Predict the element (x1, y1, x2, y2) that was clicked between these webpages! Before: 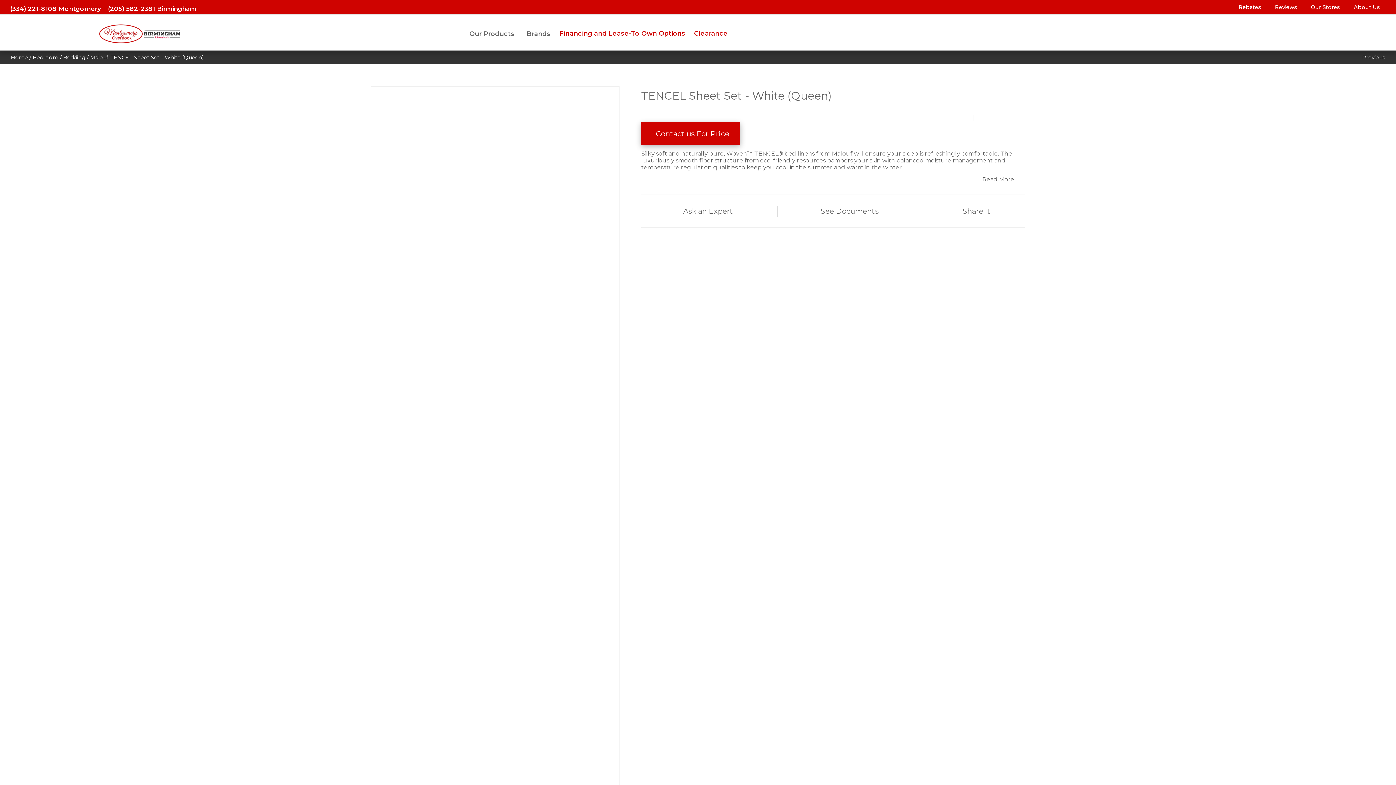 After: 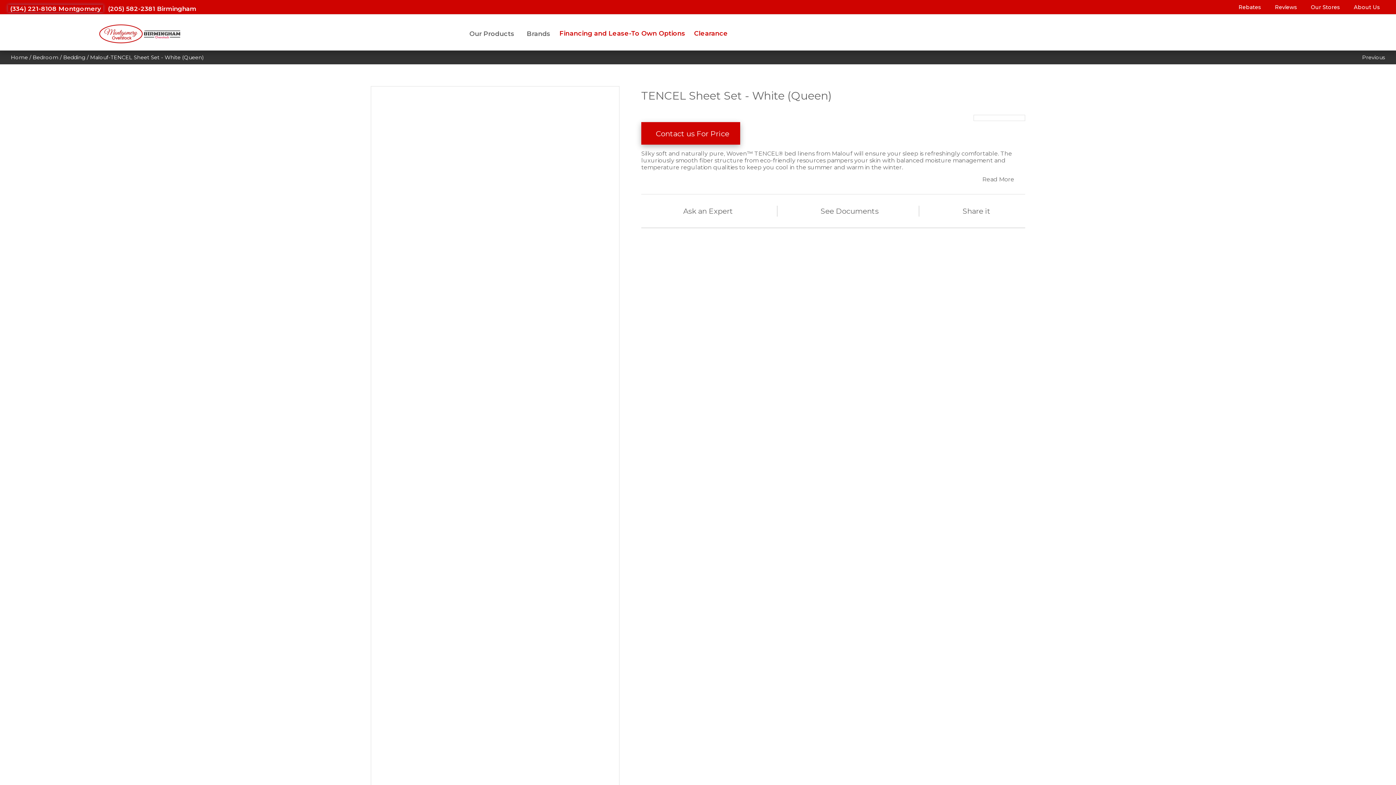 Action: label:  (334) 221-8108 Montgomery  bbox: (8, 4, 103, 12)